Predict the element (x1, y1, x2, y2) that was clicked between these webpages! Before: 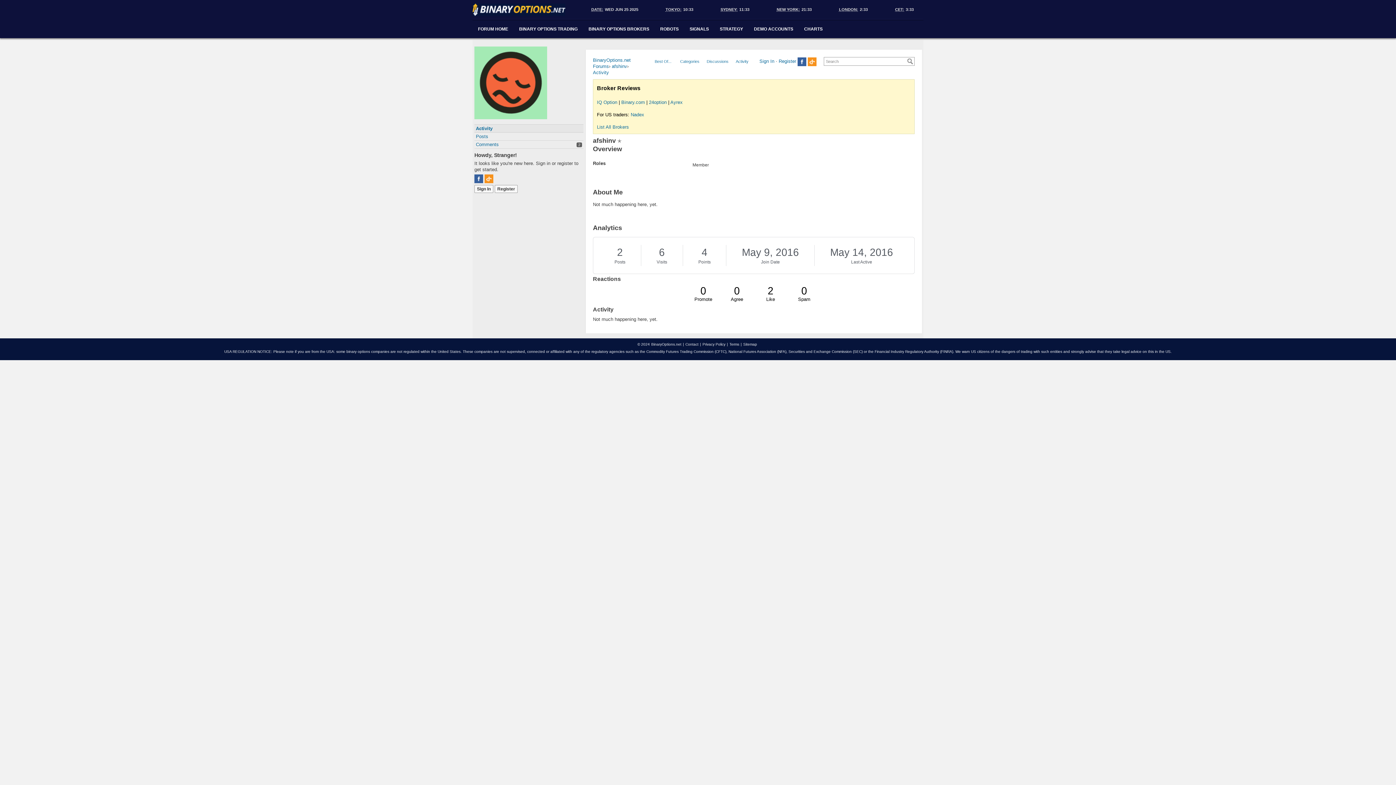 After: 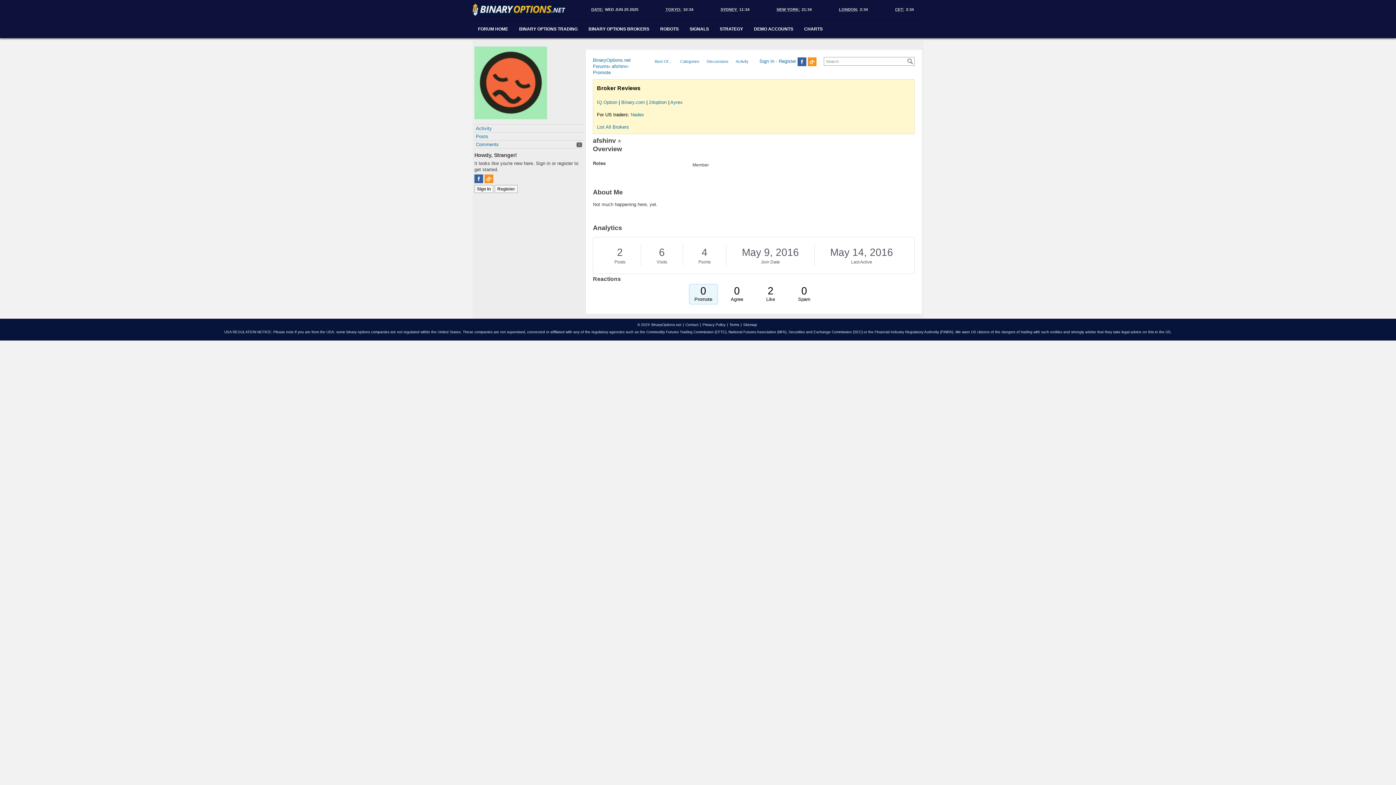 Action: bbox: (691, 286, 716, 302) label: 0
Promote